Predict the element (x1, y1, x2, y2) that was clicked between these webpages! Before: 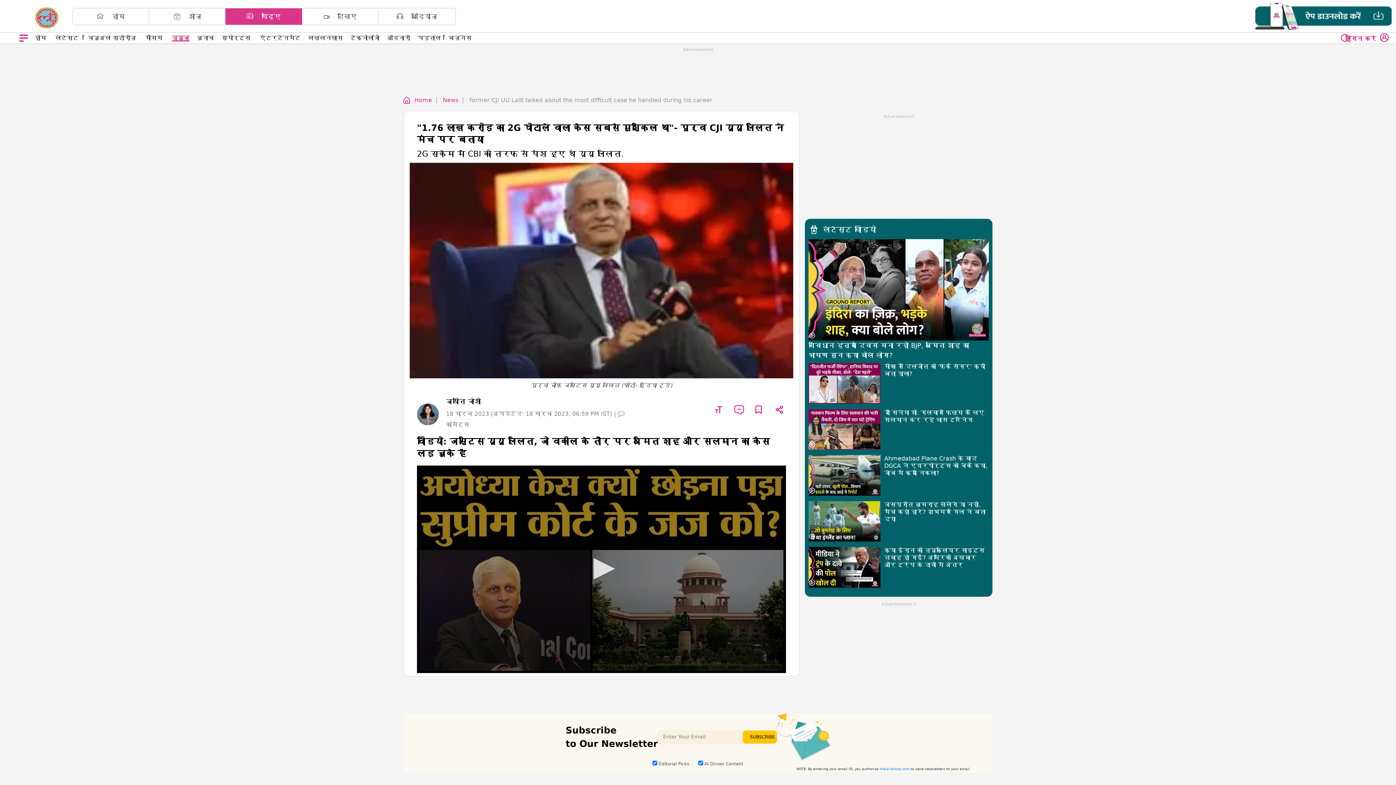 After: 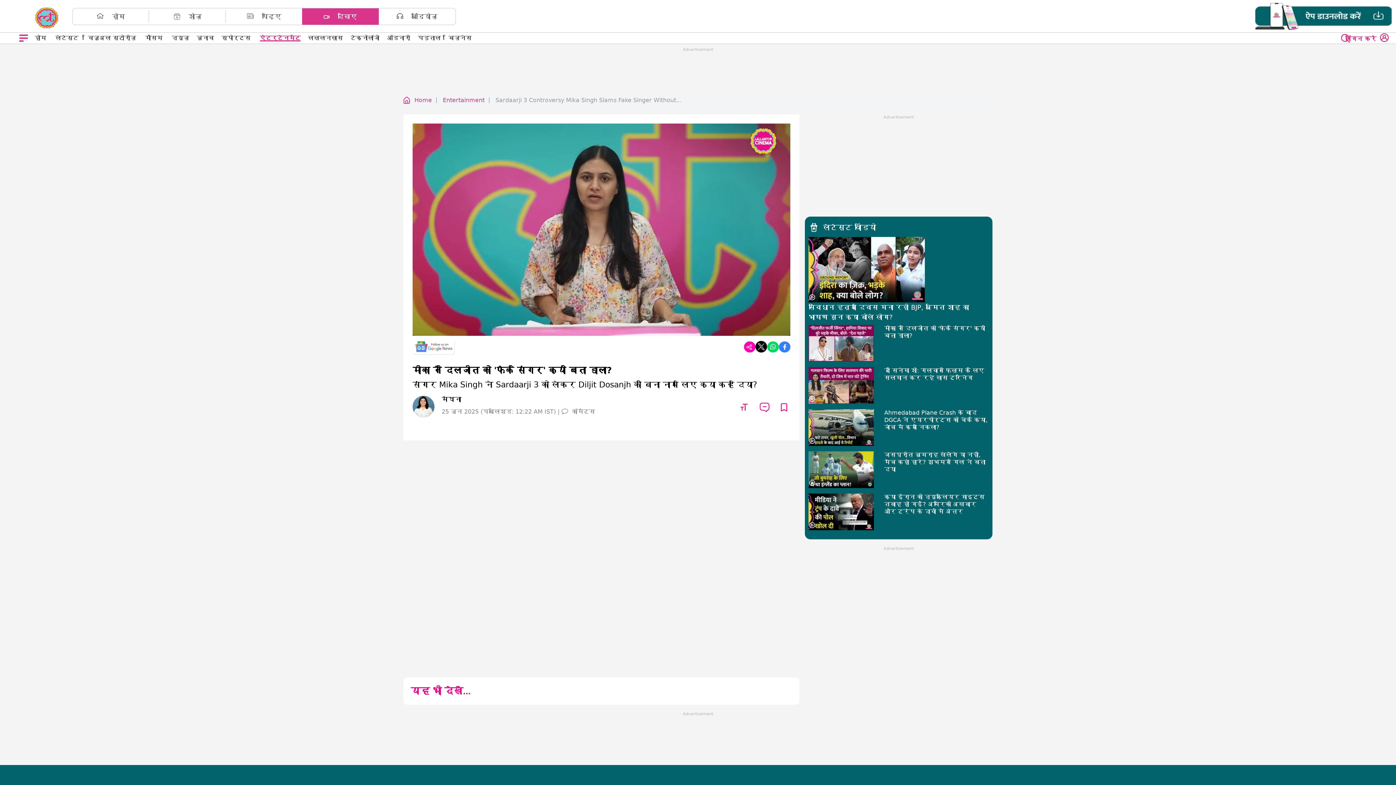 Action: bbox: (808, 363, 989, 409) label: मीका ने दिलजीत को 'फेक सिंगर' क्यों बता डाला?